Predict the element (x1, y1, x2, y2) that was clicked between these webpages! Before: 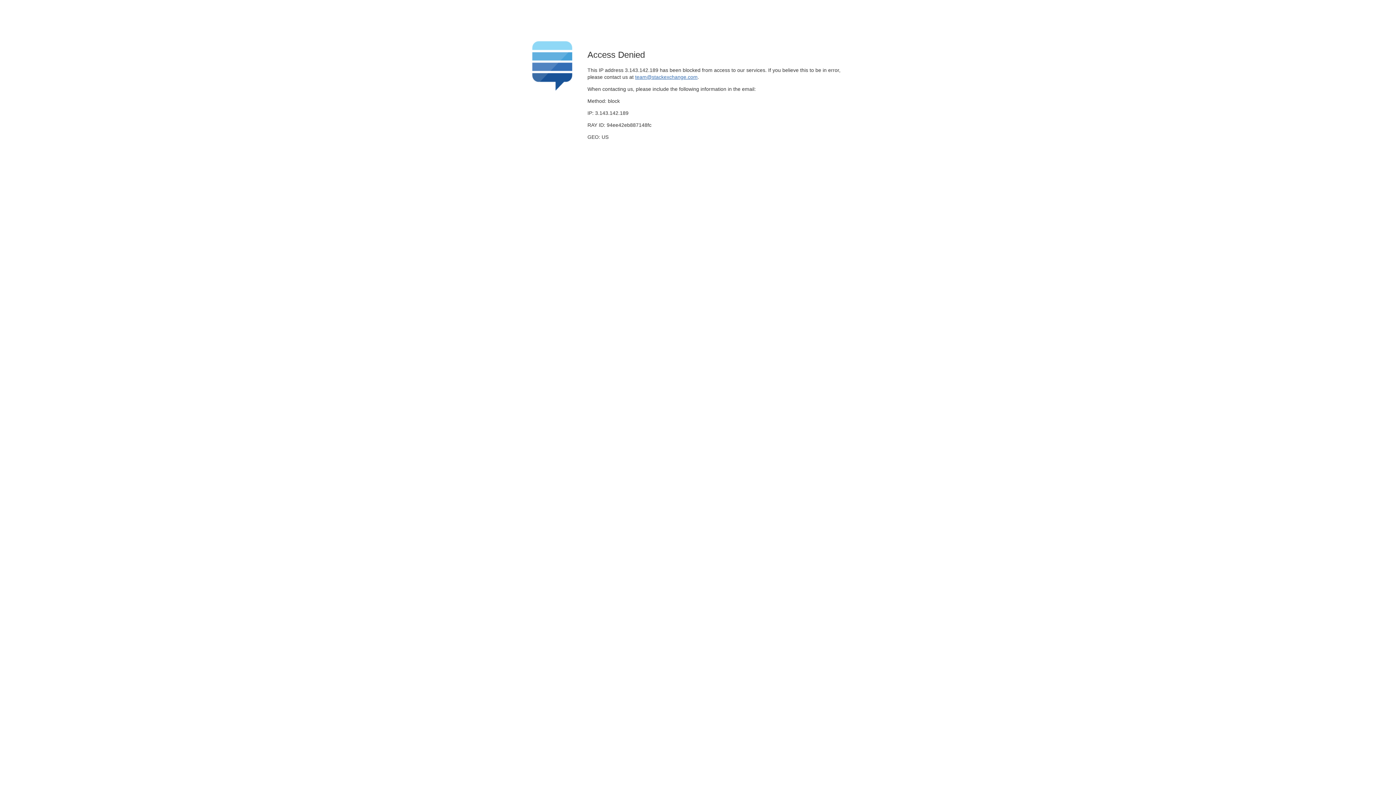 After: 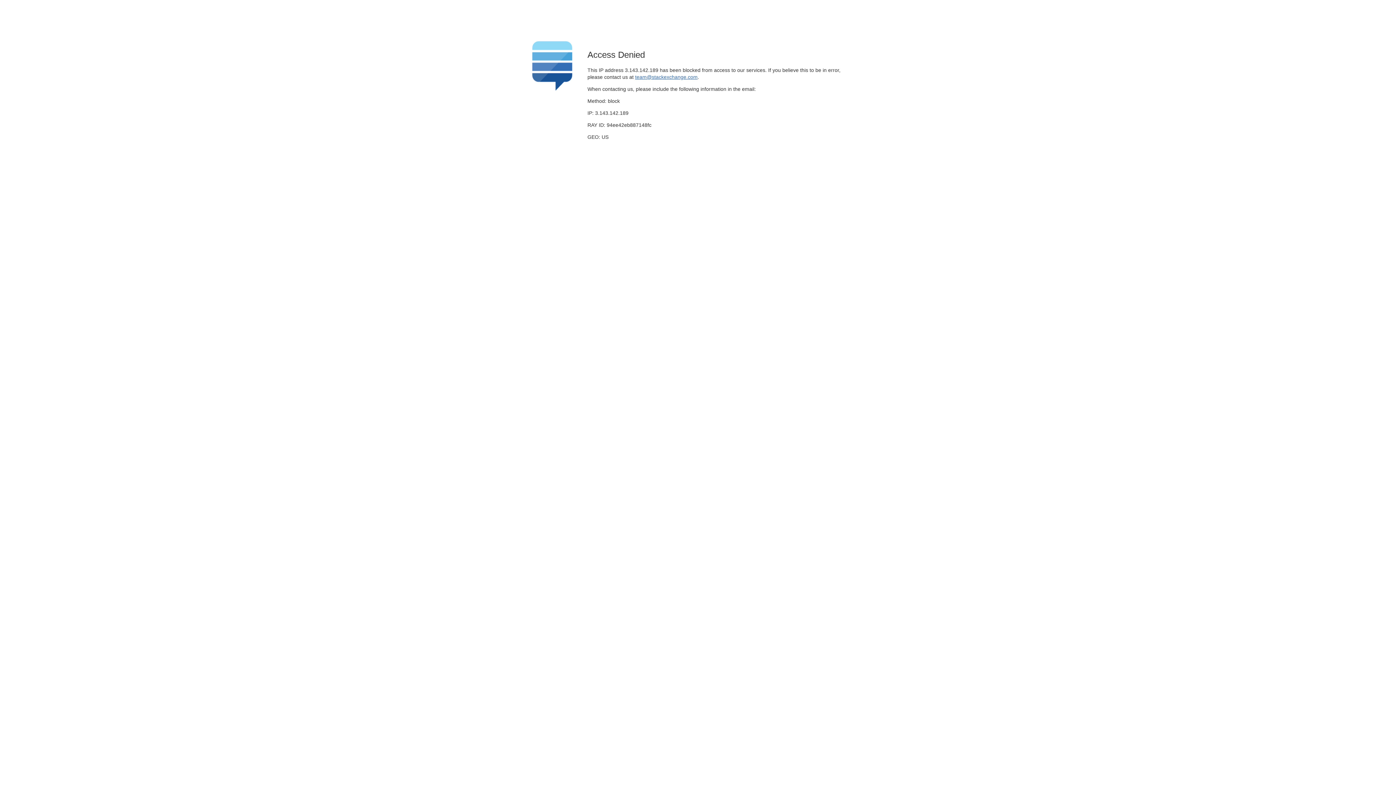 Action: bbox: (635, 74, 697, 79) label: team@stackexchange.com